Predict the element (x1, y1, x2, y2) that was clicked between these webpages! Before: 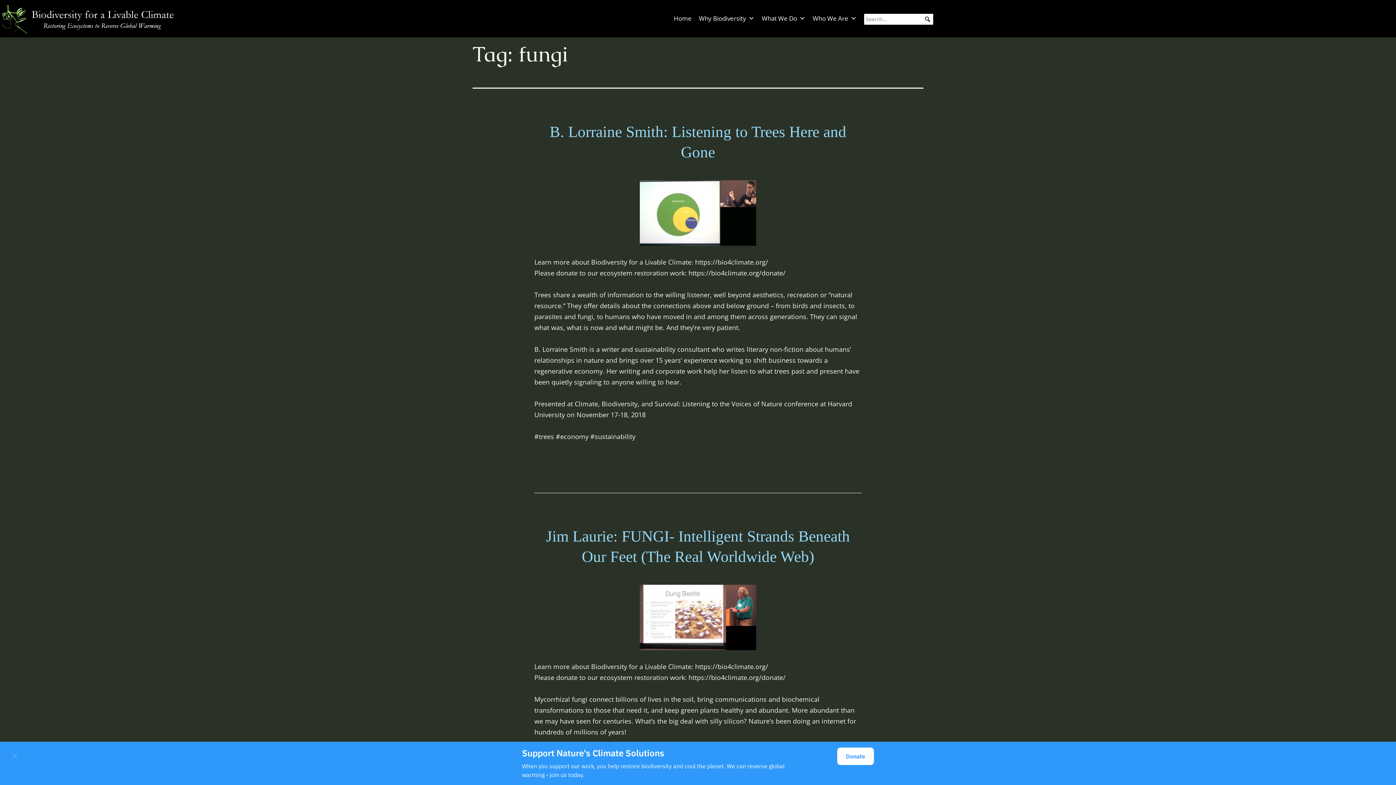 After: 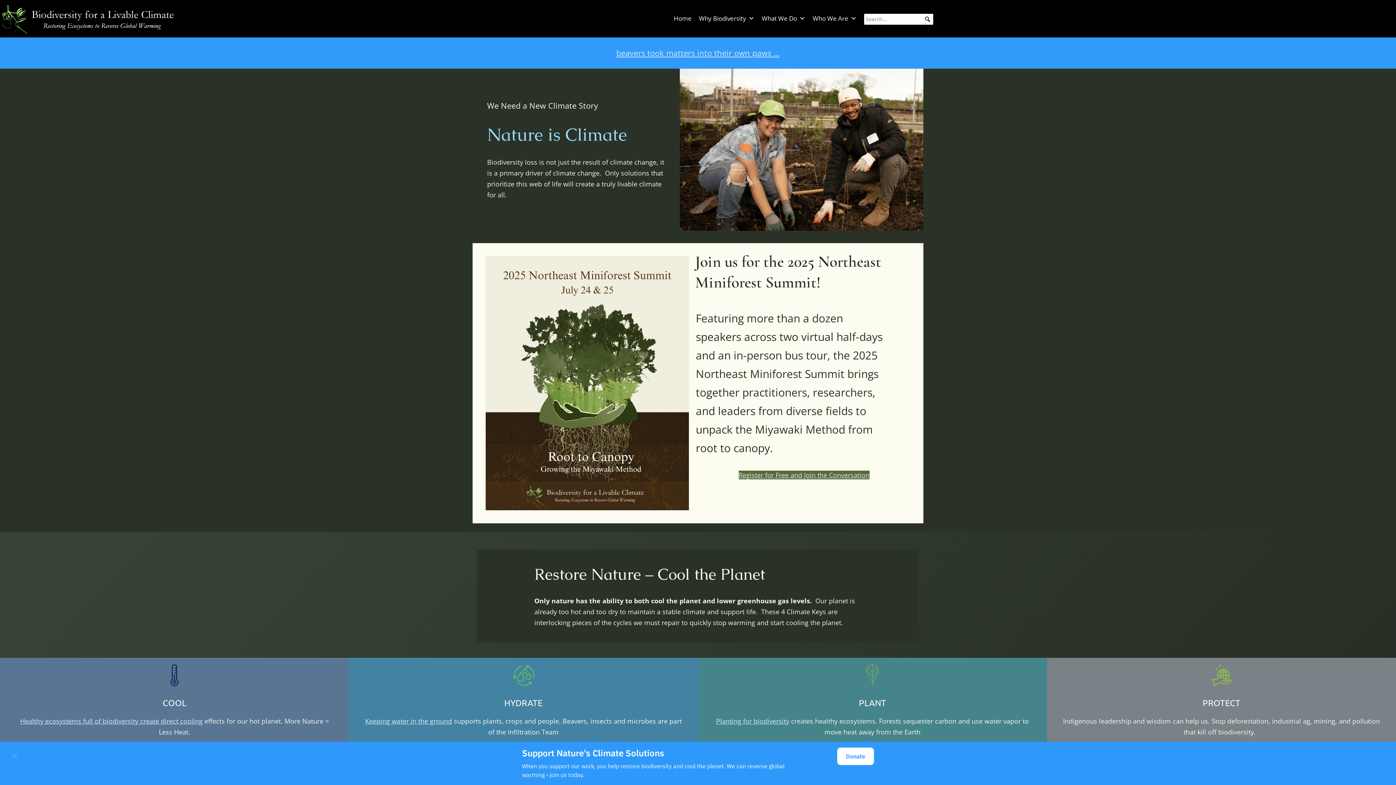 Action: label: Home bbox: (670, 11, 695, 25)